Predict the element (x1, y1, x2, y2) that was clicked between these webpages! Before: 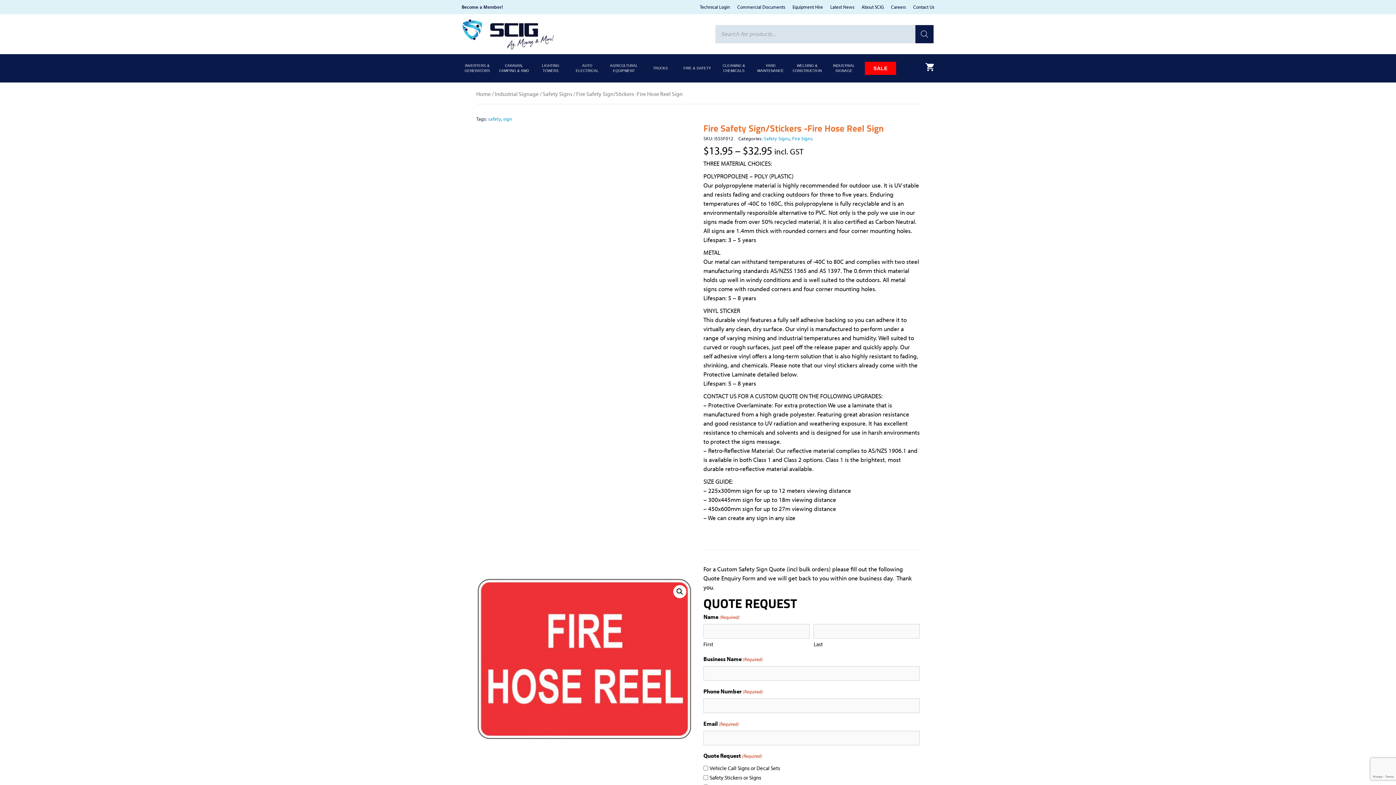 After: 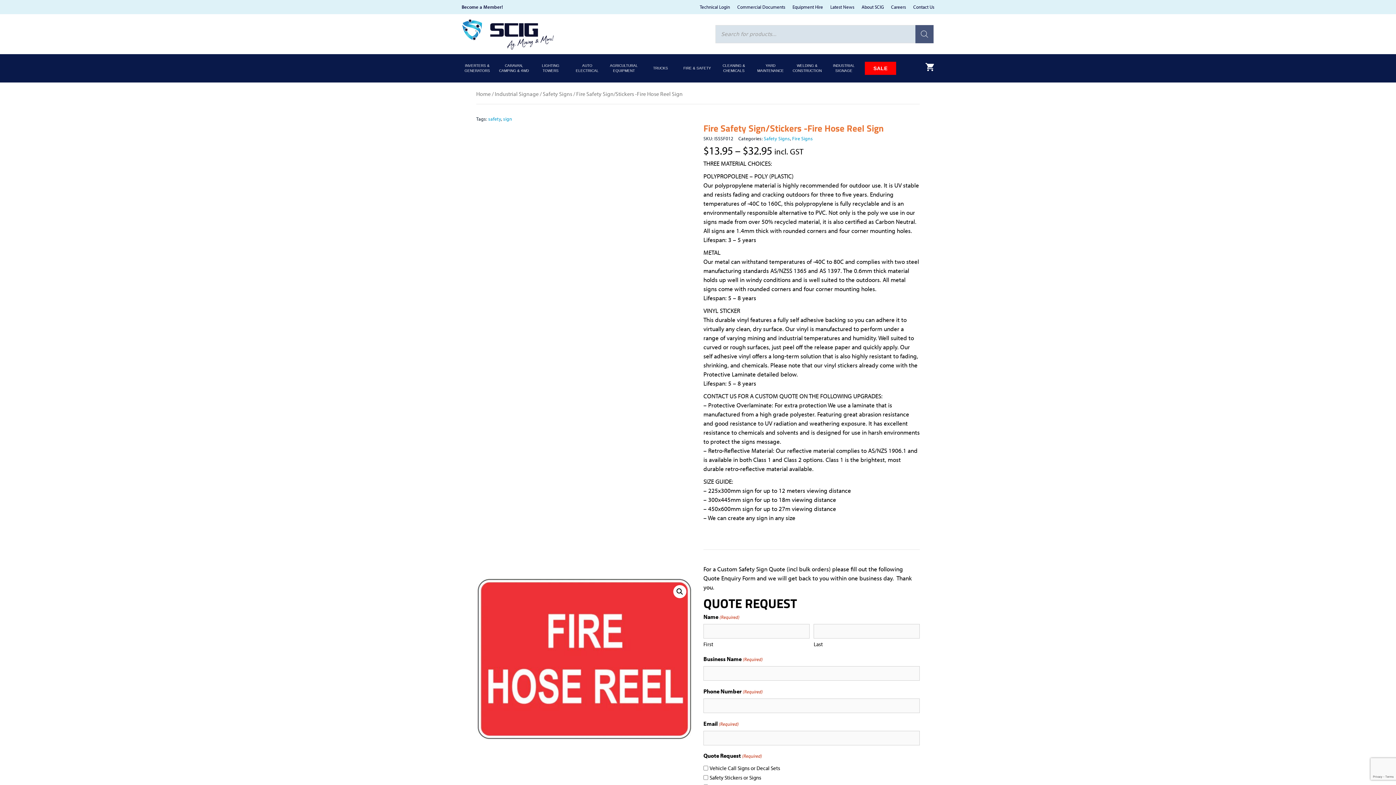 Action: label: Search bbox: (915, 25, 933, 43)